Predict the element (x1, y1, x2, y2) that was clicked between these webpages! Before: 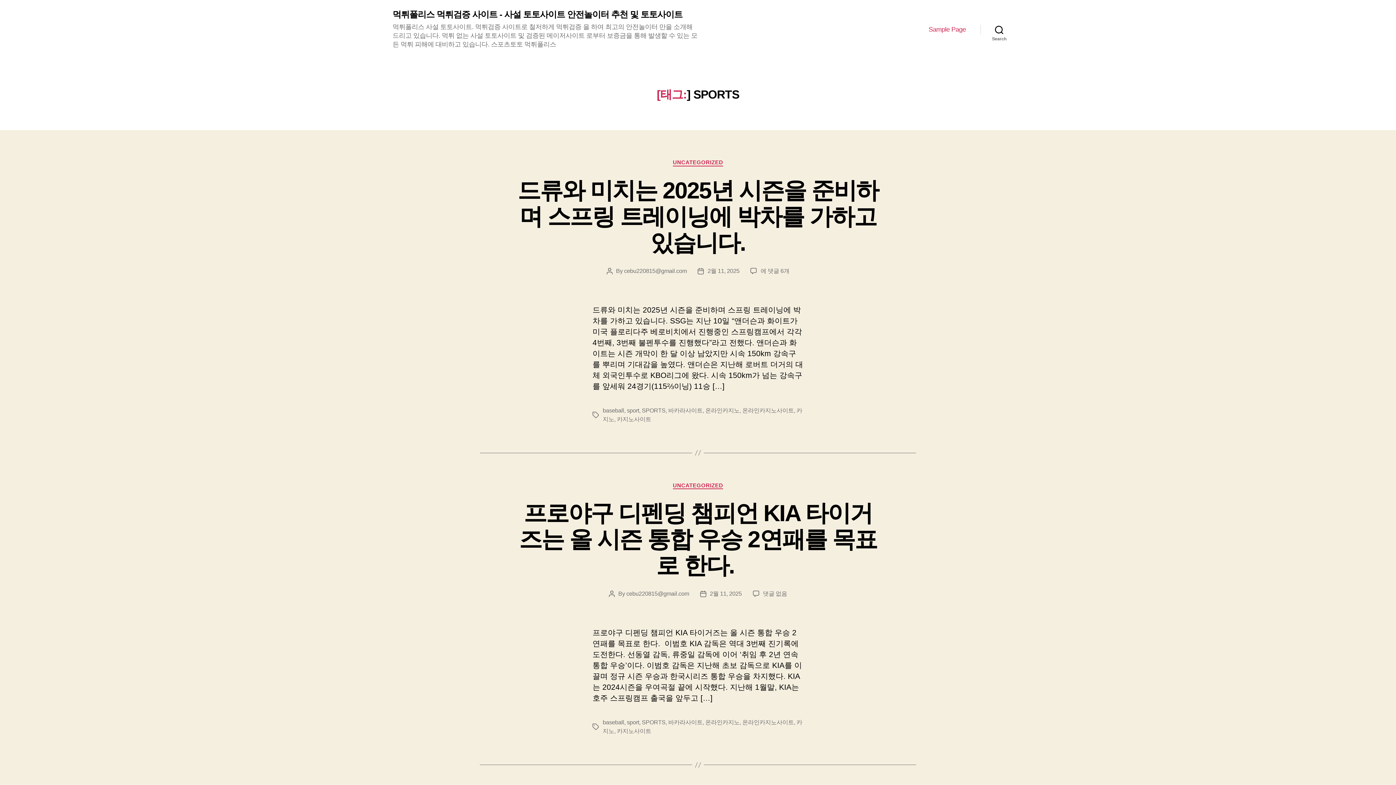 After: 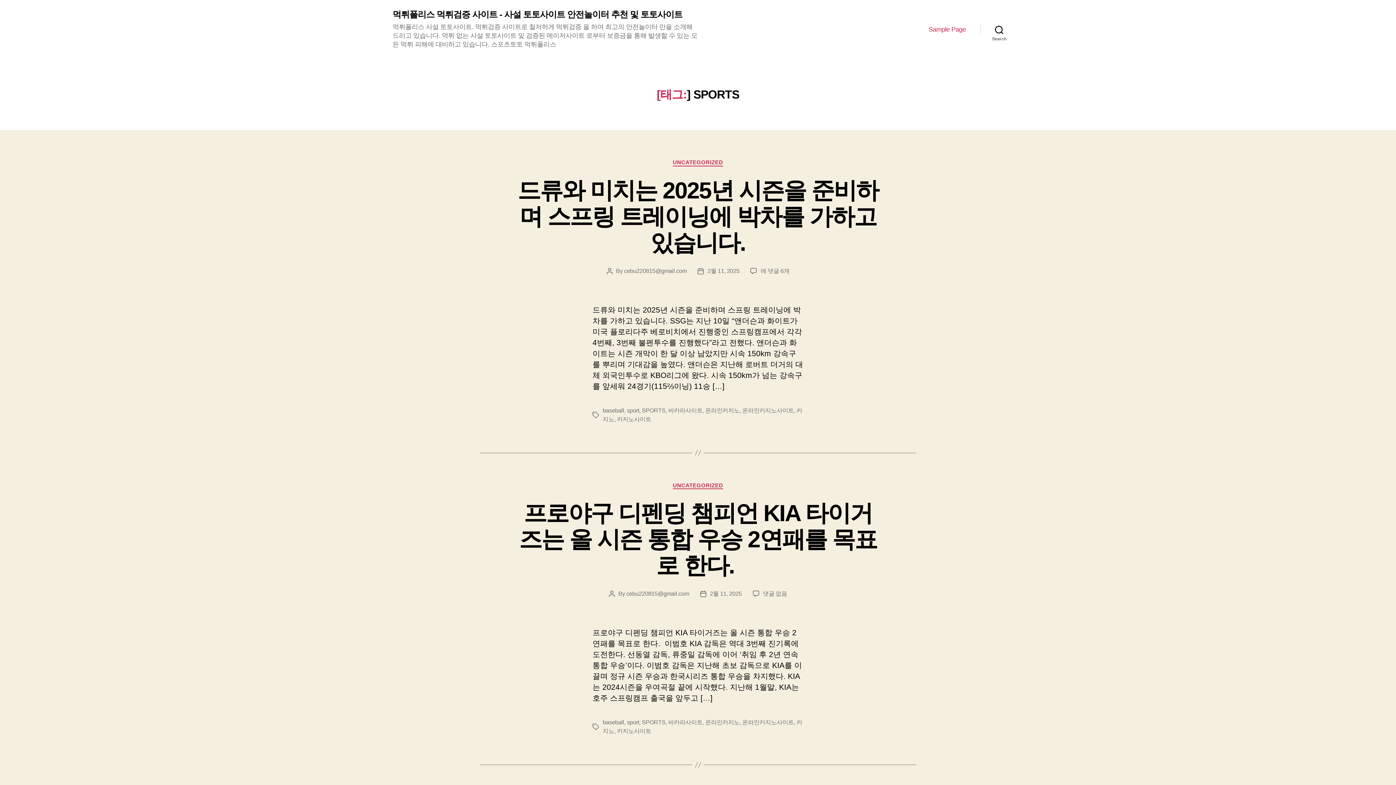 Action: bbox: (641, 719, 665, 725) label: SPORTS